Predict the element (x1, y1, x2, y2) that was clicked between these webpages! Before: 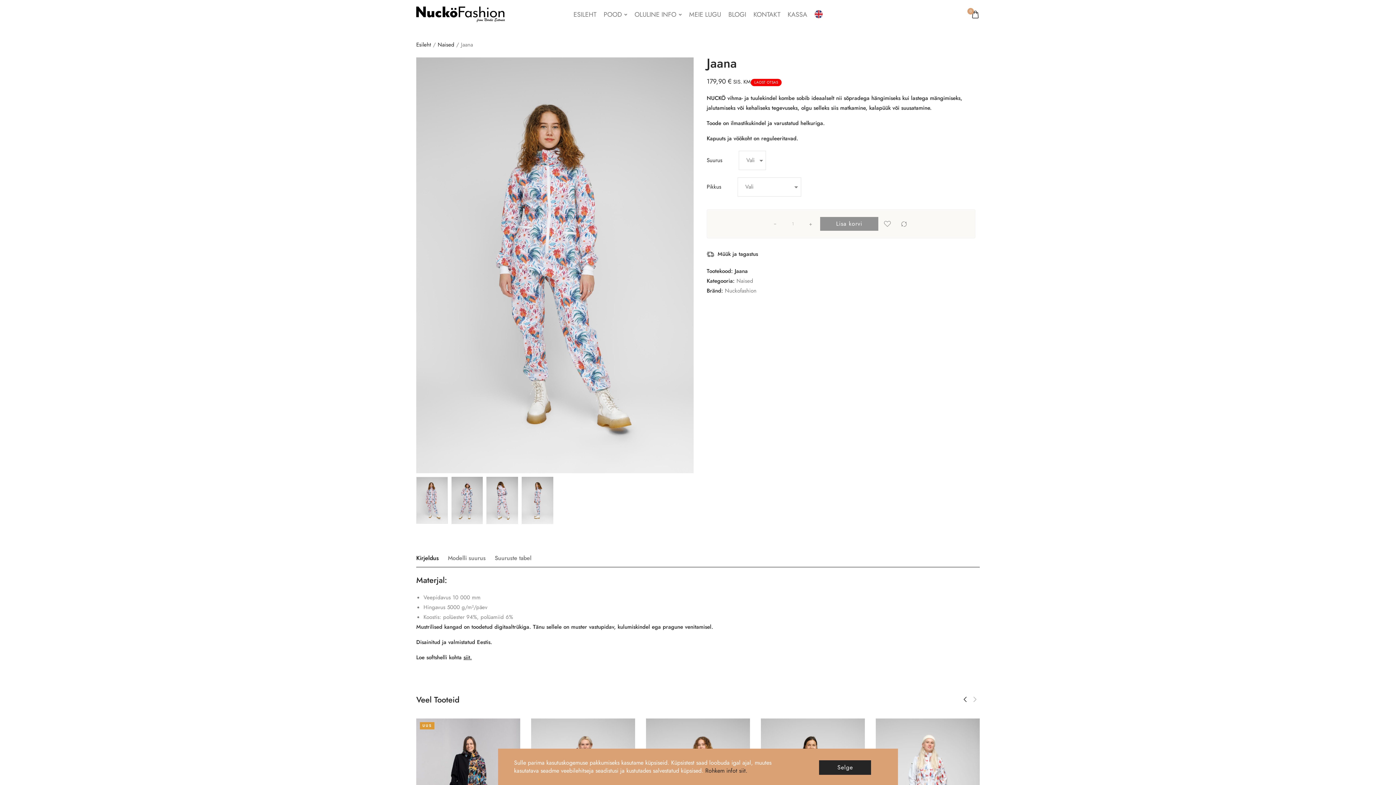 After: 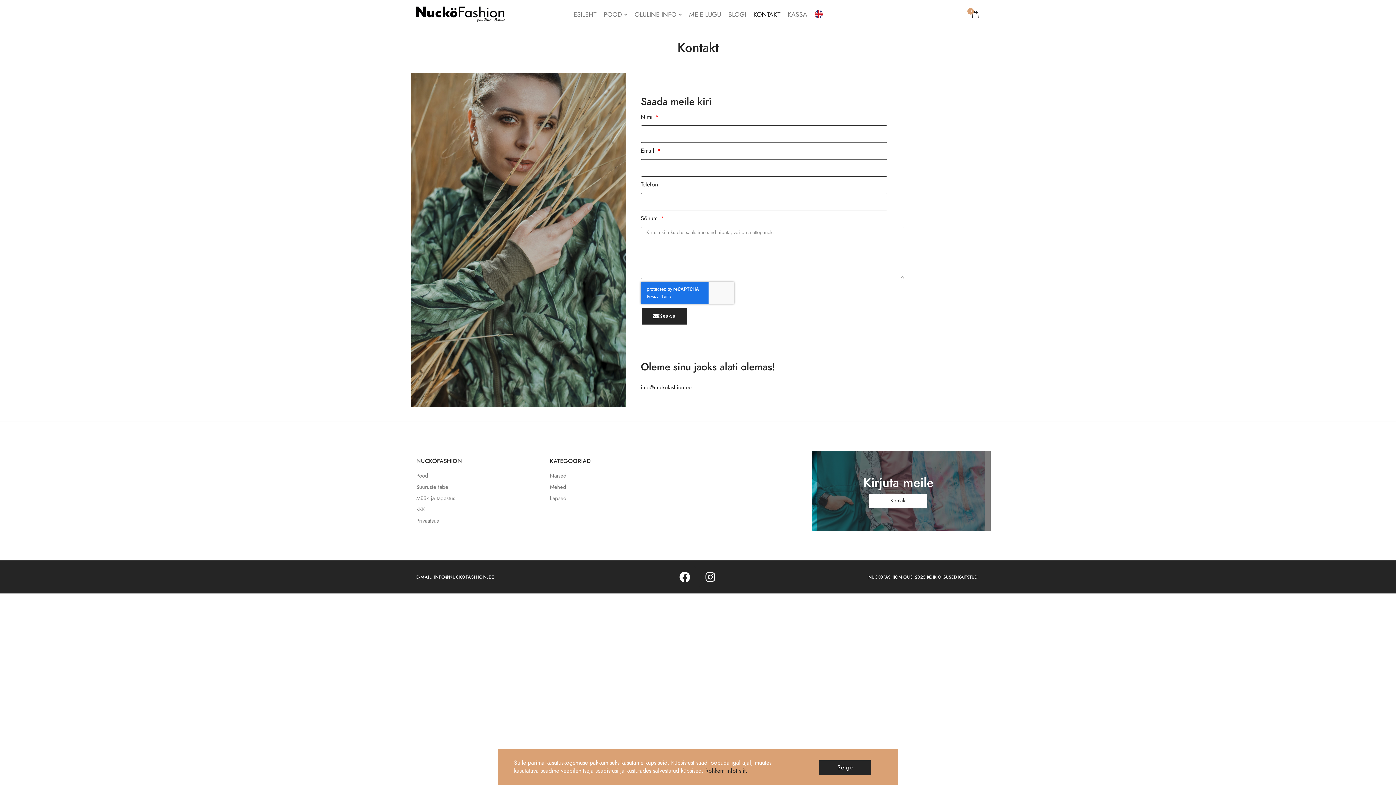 Action: bbox: (753, 11, 780, 17) label: KONTAKT